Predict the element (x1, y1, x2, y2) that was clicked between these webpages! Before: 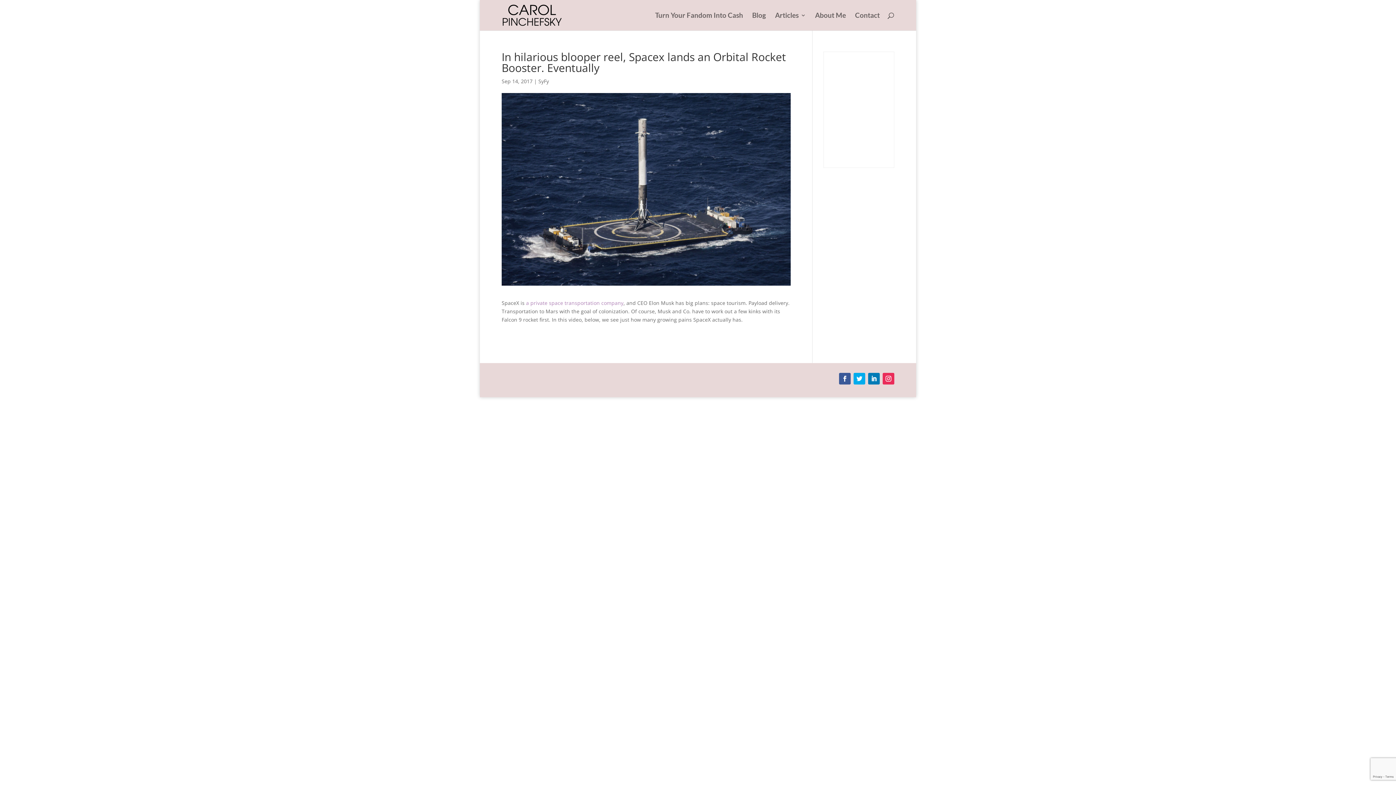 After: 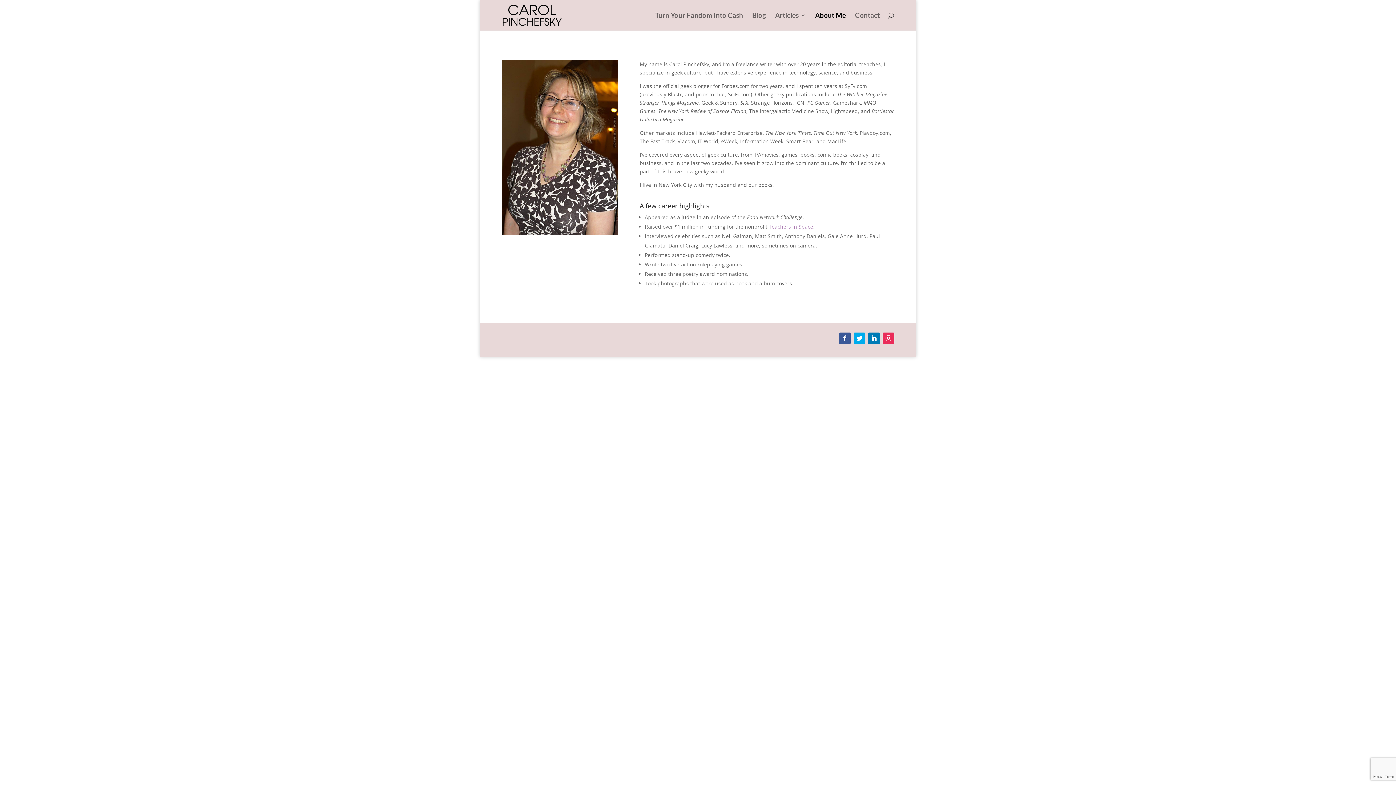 Action: bbox: (815, 12, 846, 30) label: About Me